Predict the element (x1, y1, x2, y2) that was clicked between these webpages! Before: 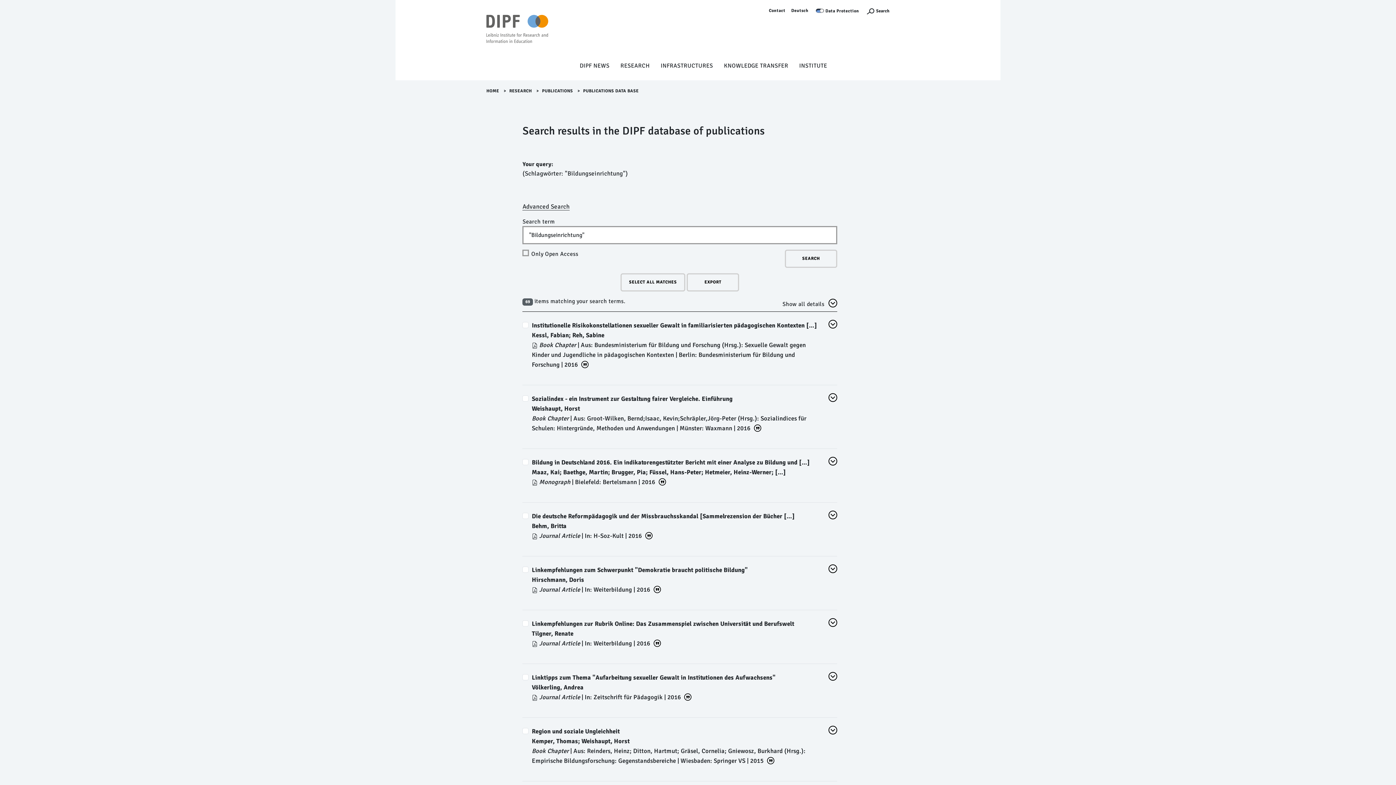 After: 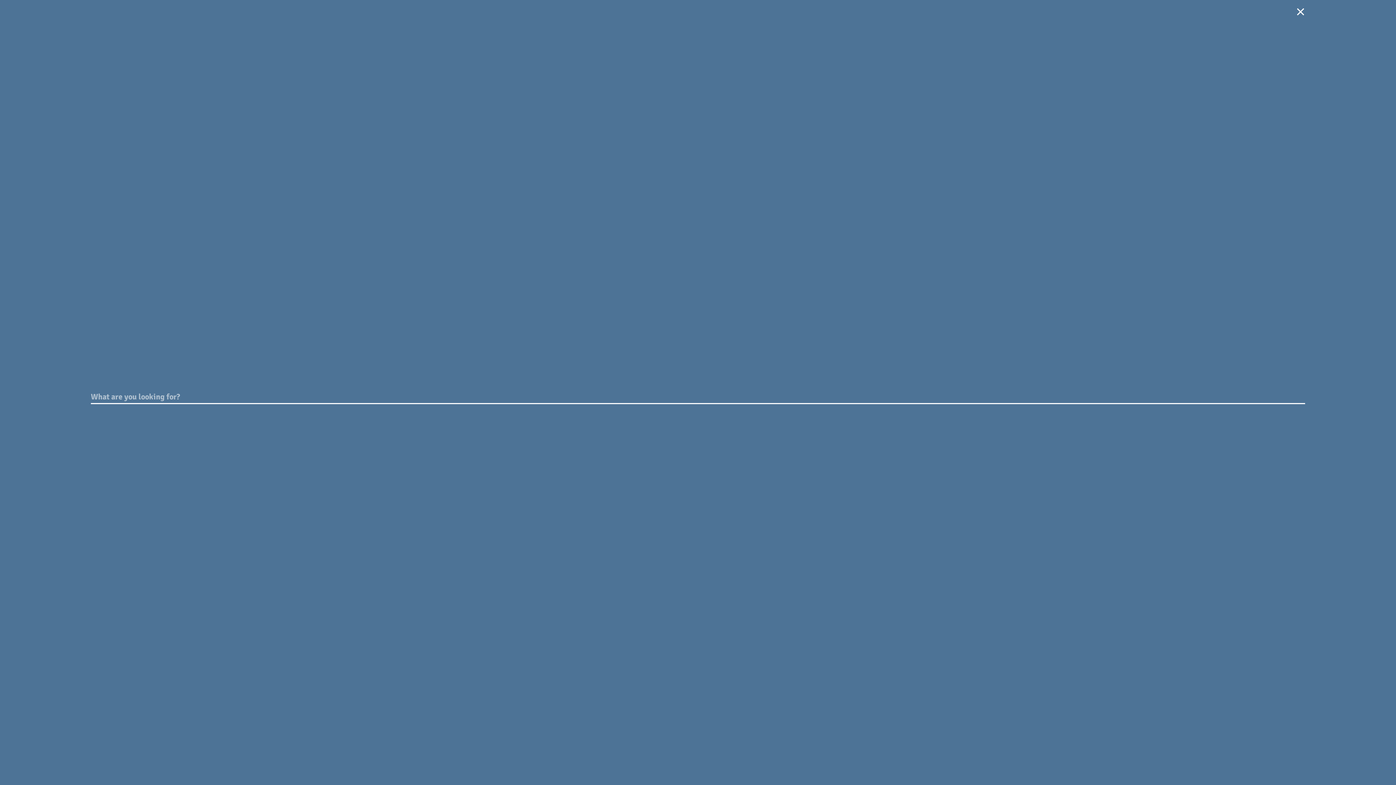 Action: bbox: (866, 7, 889, 14) label: Suchefunktion Öffnen